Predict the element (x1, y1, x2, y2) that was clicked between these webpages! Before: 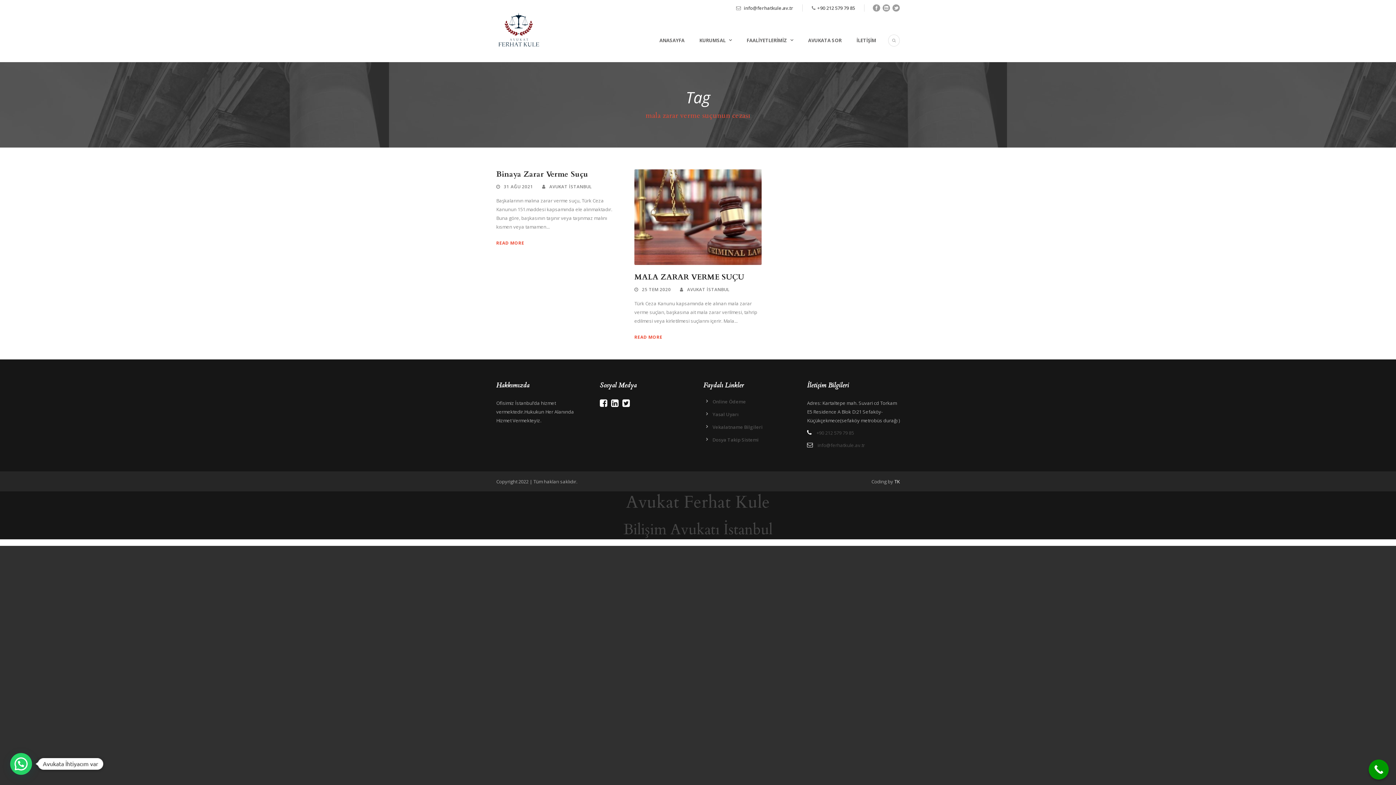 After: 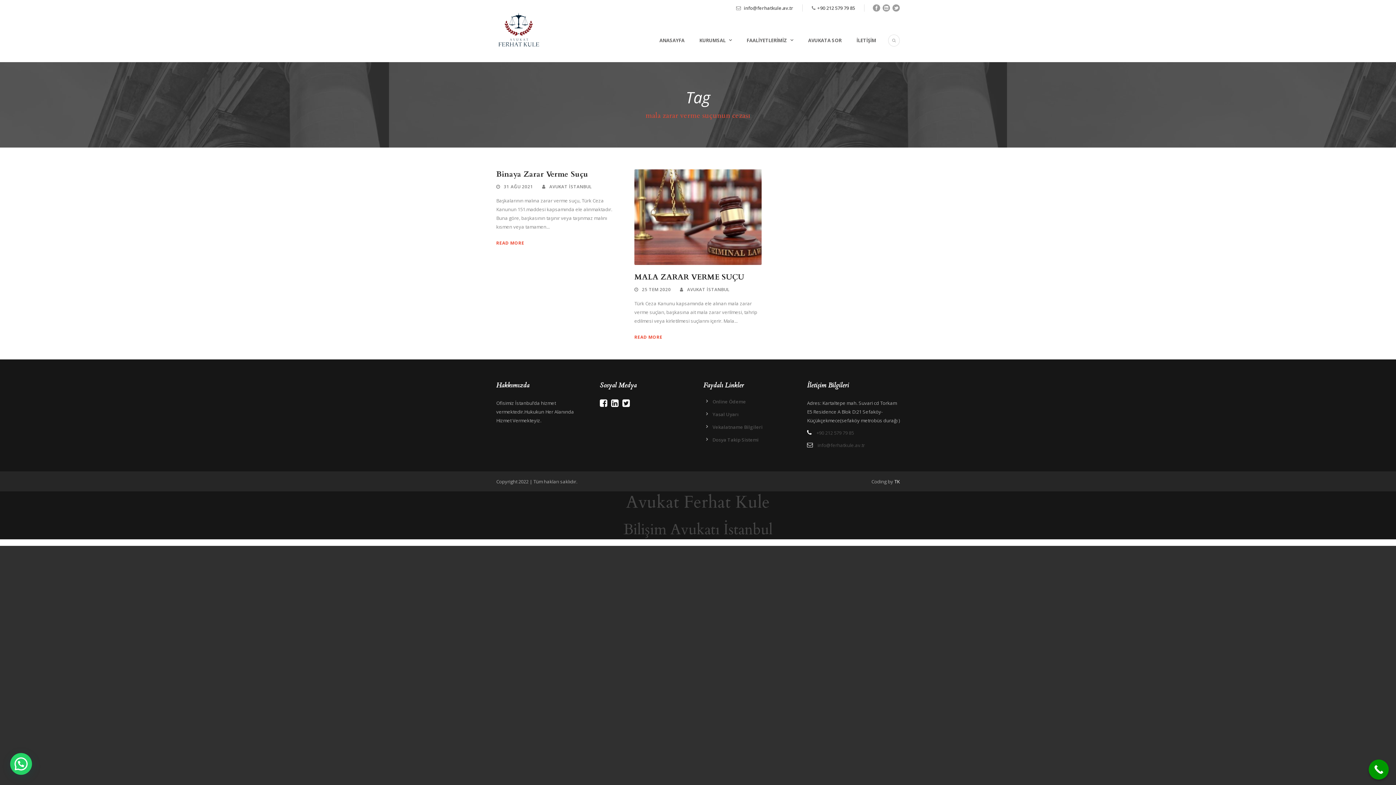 Action: bbox: (1369, 760, 1389, 780) label: Call Now Button